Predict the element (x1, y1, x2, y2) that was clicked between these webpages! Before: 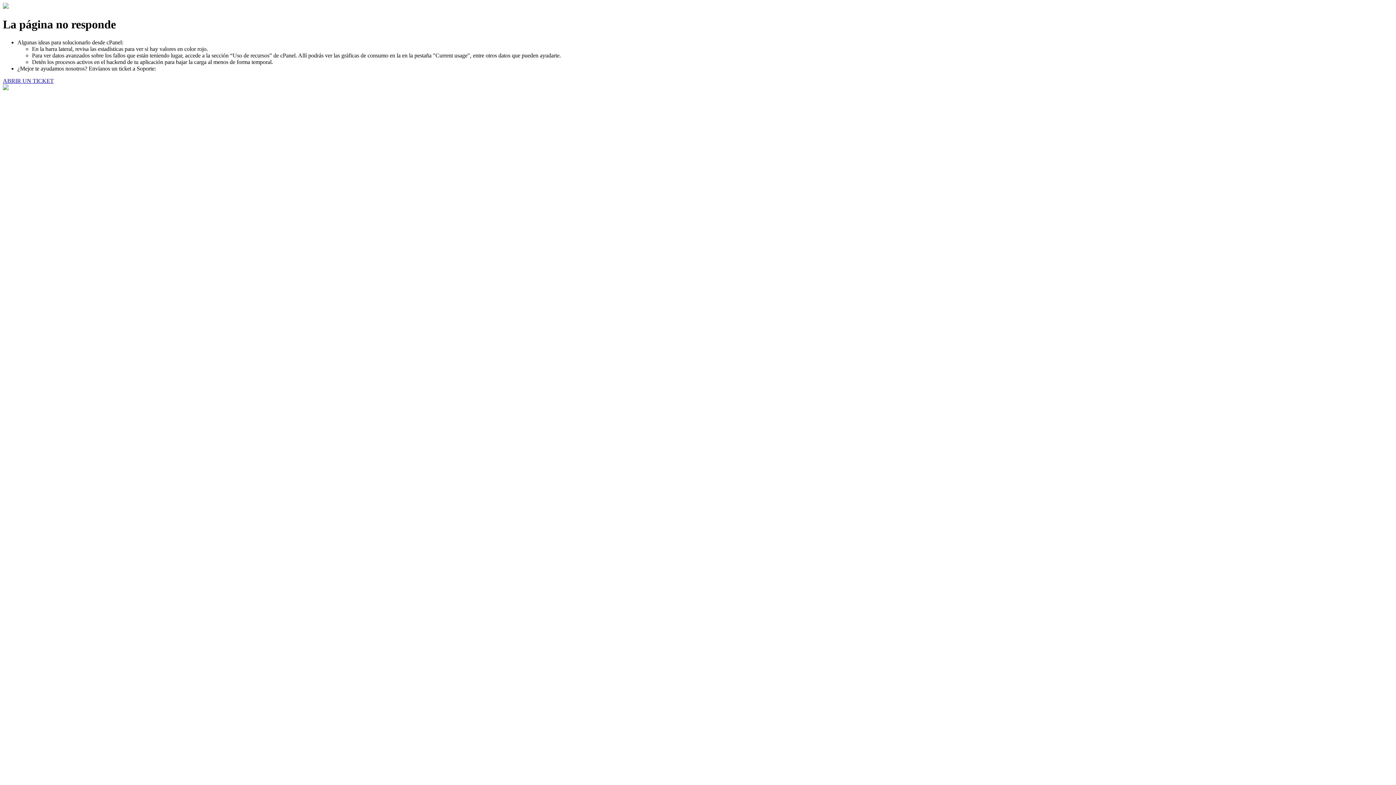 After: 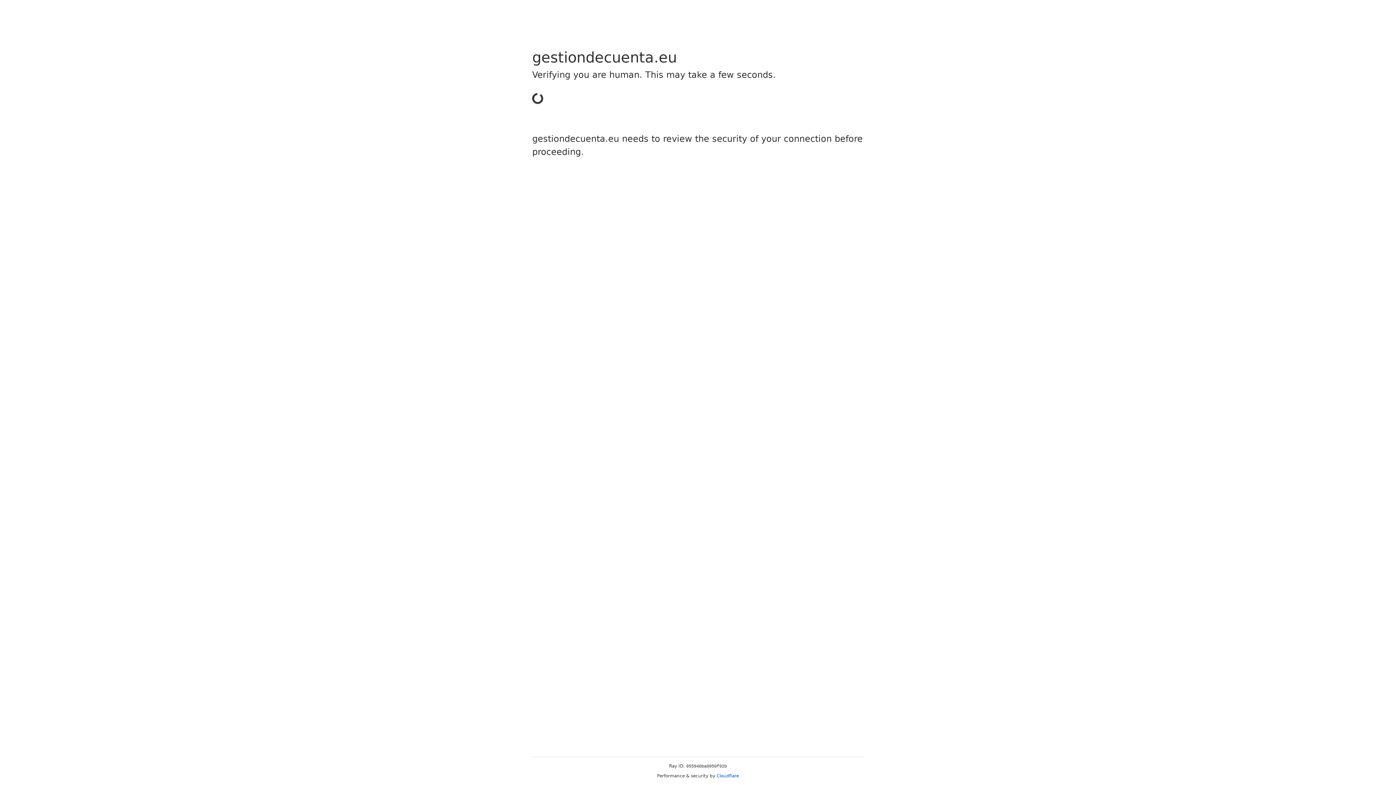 Action: label: ABRIR UN TICKET bbox: (2, 77, 53, 83)